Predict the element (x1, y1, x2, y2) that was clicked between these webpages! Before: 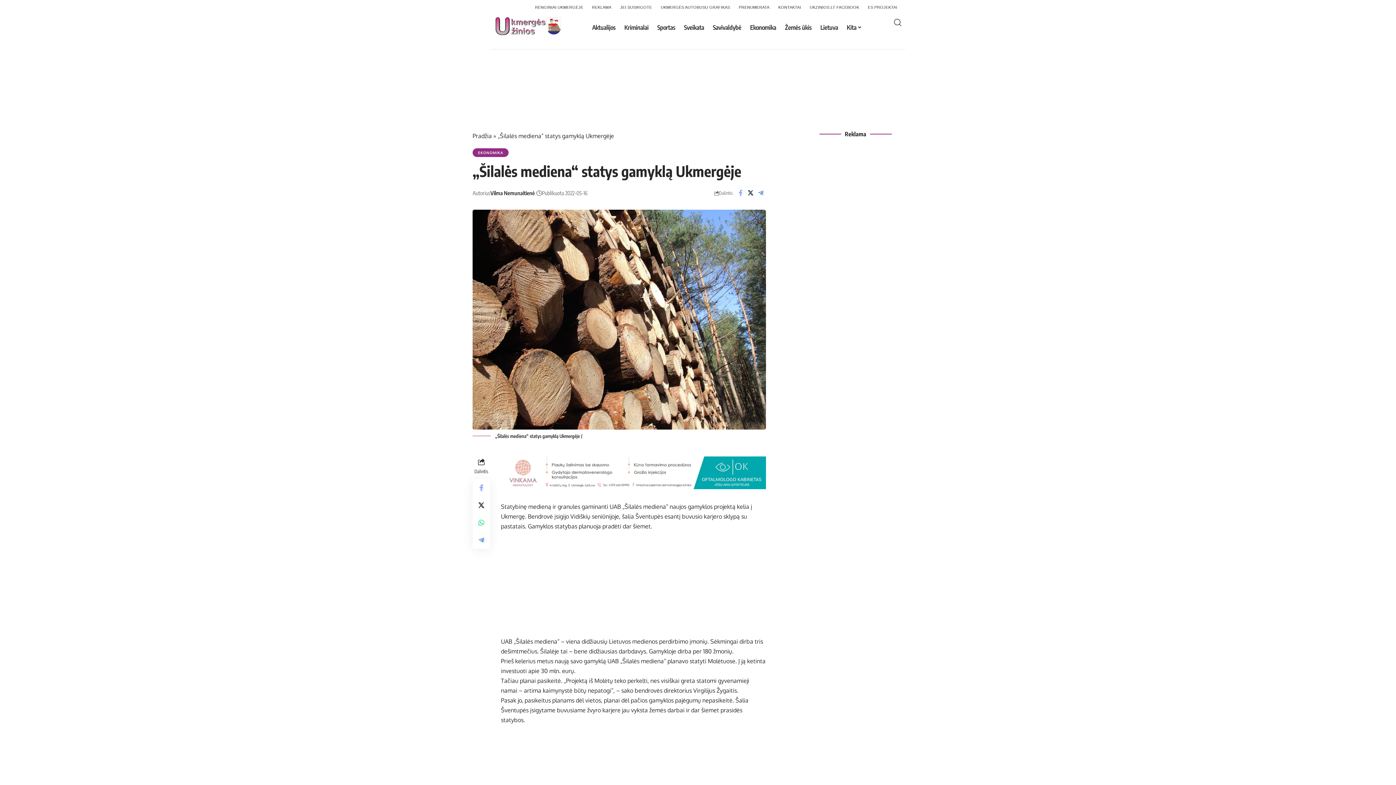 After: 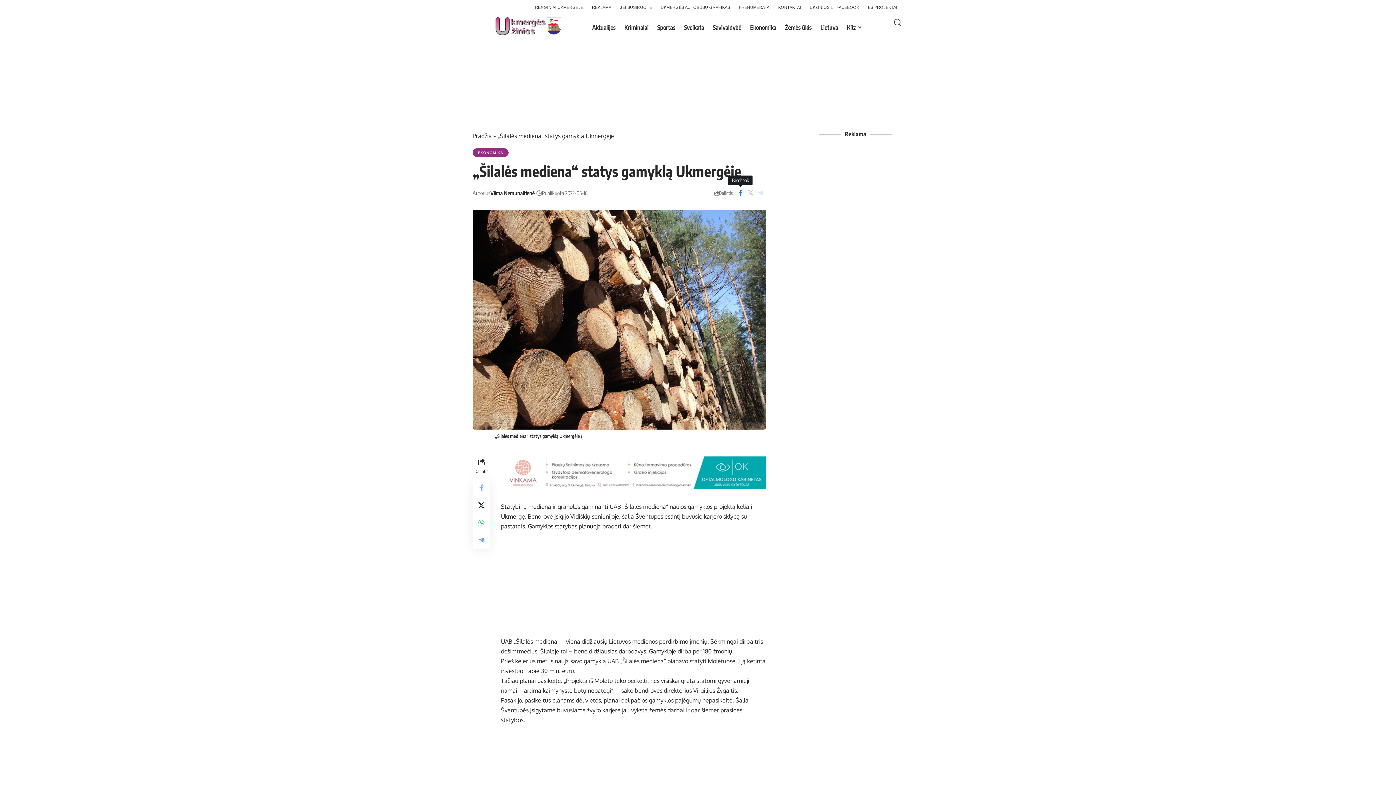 Action: bbox: (735, 187, 745, 198) label: Share on Facebook